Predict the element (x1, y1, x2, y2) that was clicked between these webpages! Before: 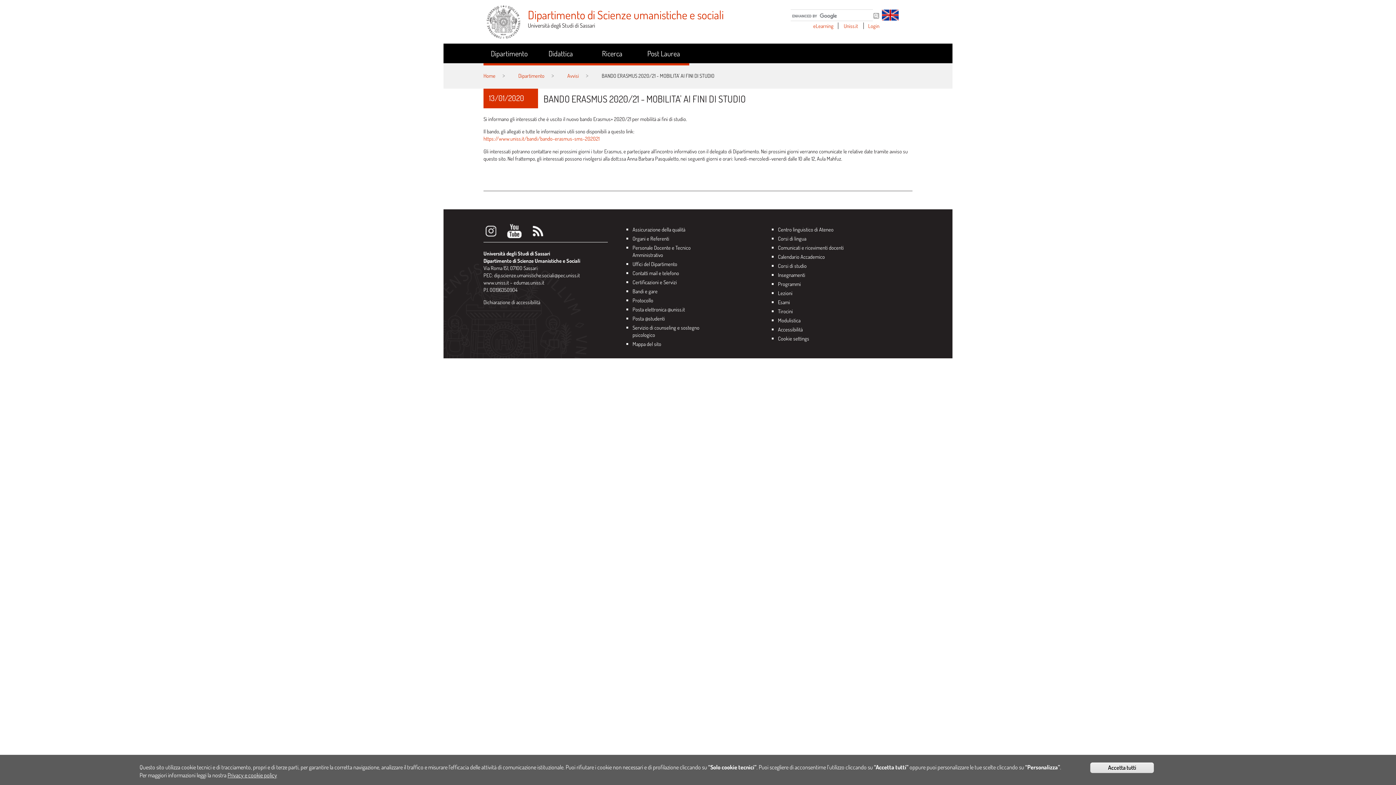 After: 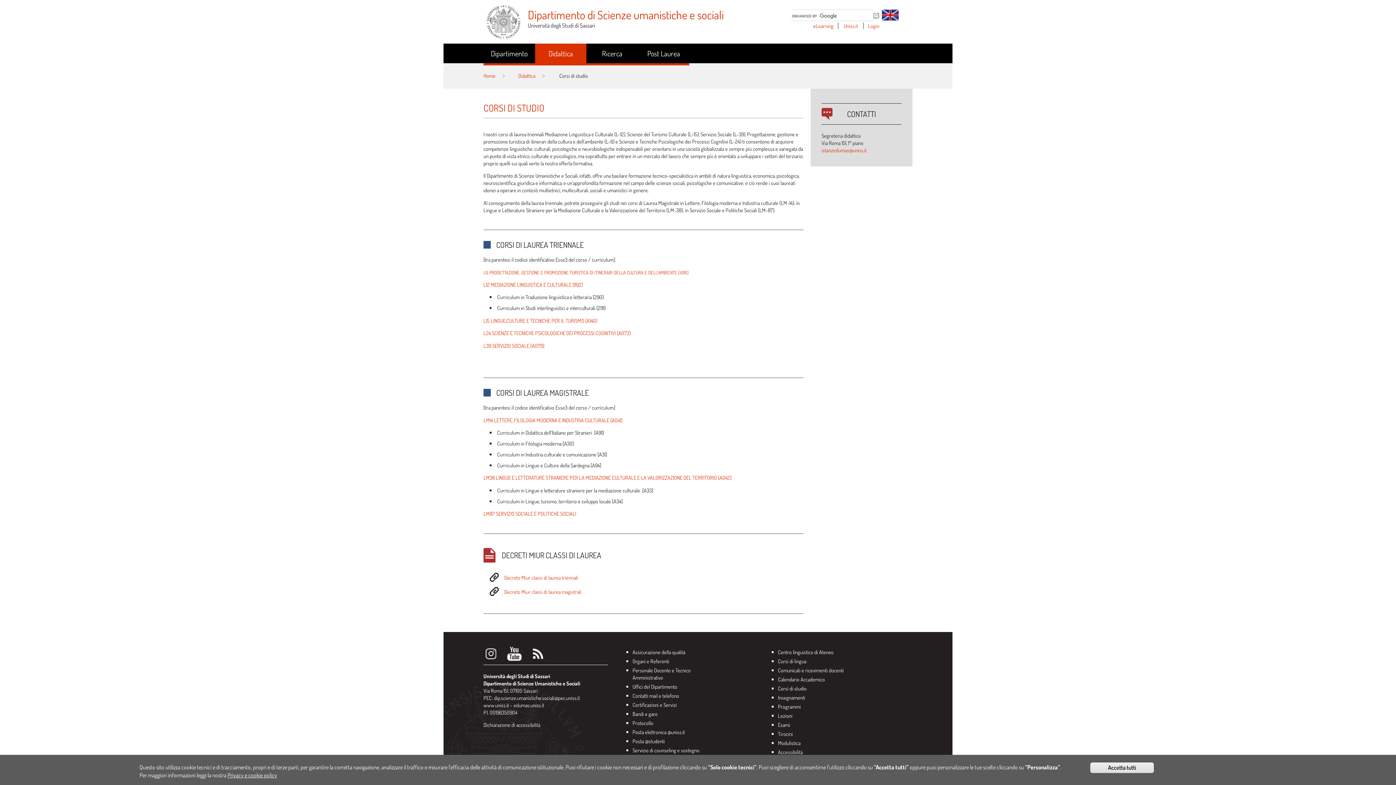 Action: label: Corsi di studio bbox: (778, 262, 806, 268)